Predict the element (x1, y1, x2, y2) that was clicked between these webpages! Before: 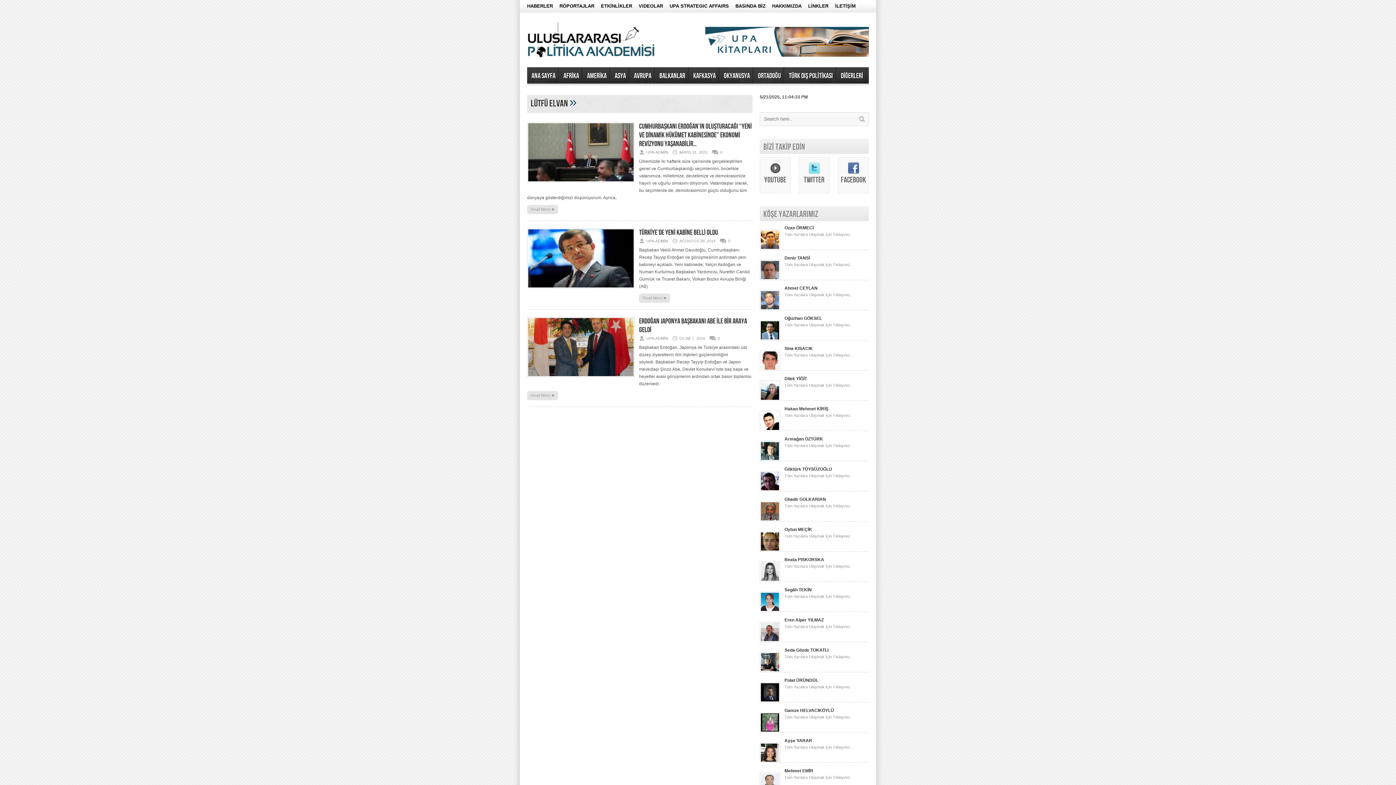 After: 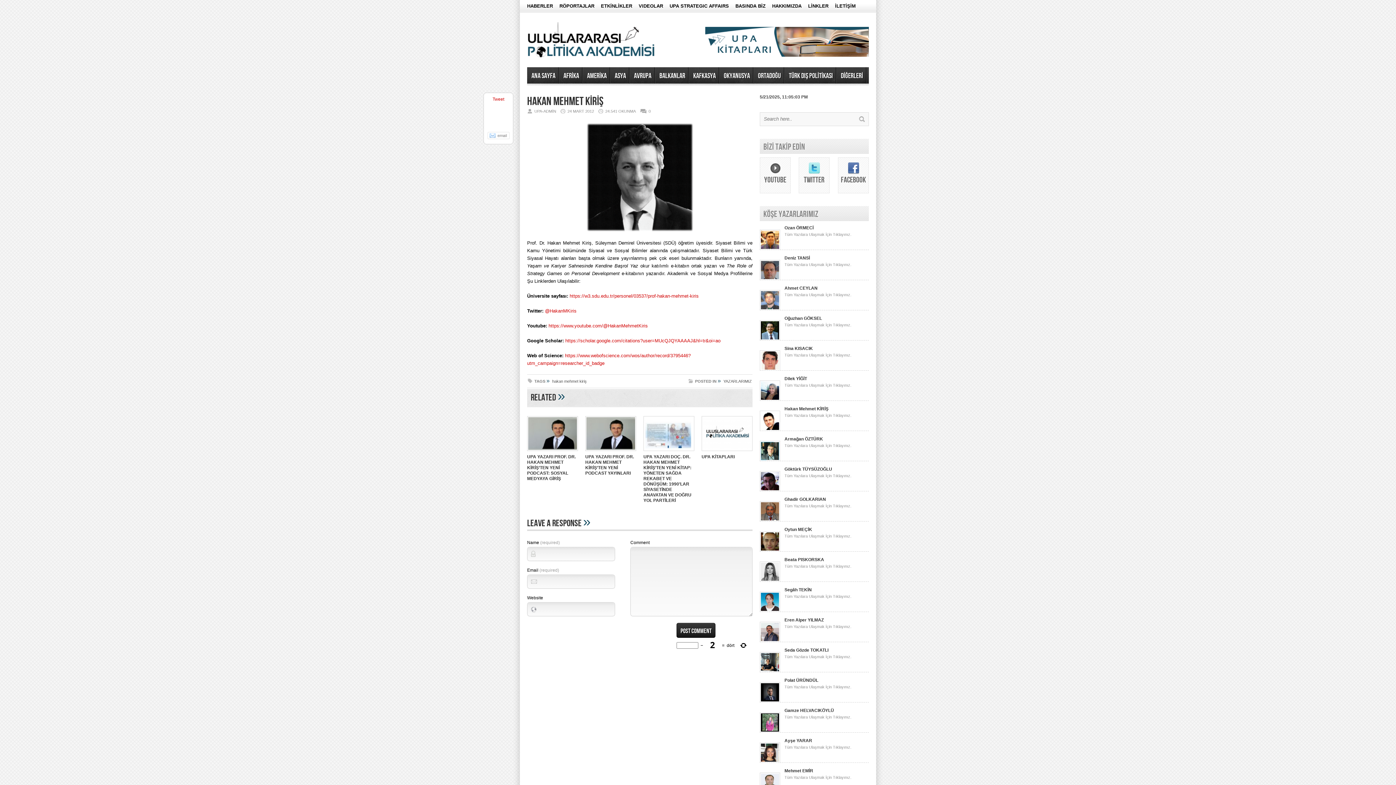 Action: label: Hakan Mehmet KİRİŞ bbox: (784, 406, 828, 411)